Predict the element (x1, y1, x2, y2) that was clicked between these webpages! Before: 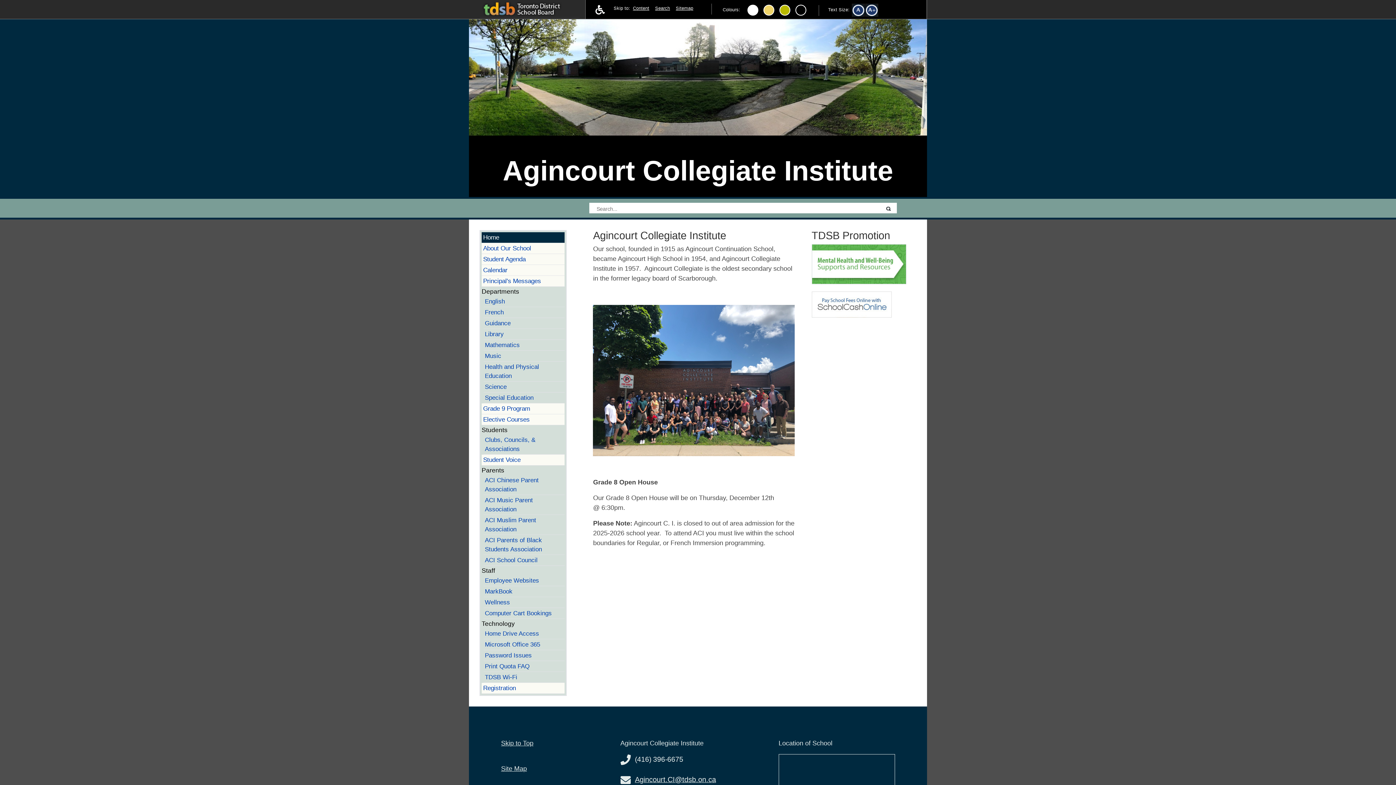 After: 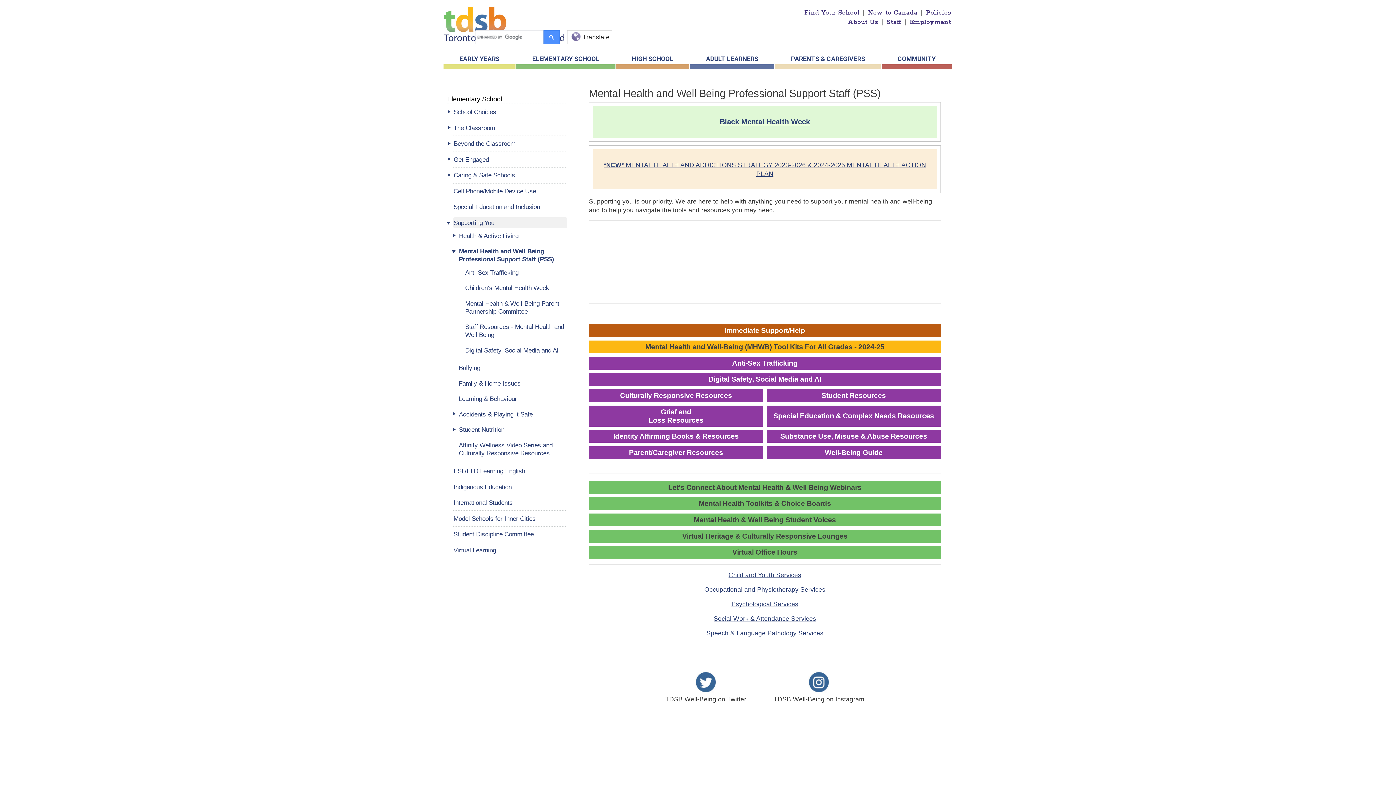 Action: bbox: (811, 260, 906, 267)